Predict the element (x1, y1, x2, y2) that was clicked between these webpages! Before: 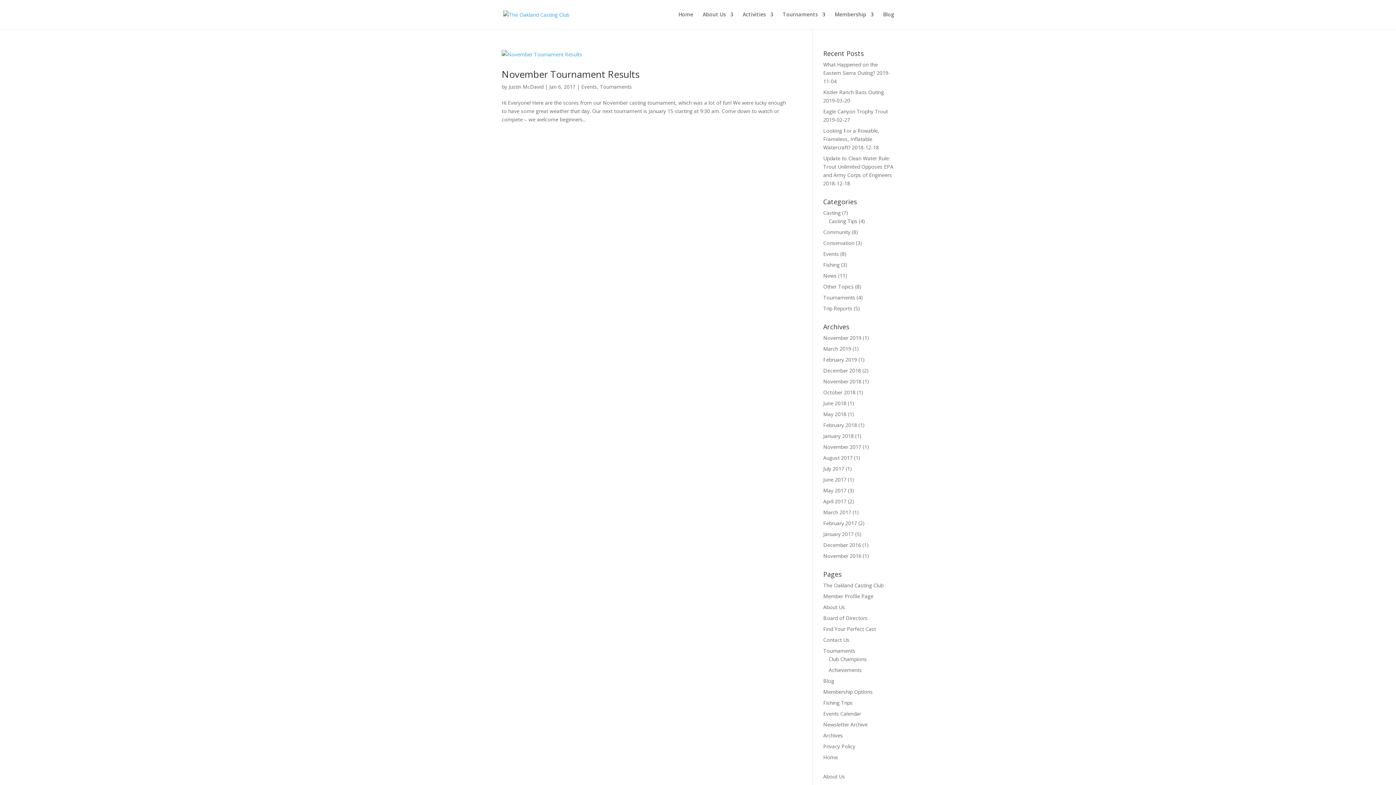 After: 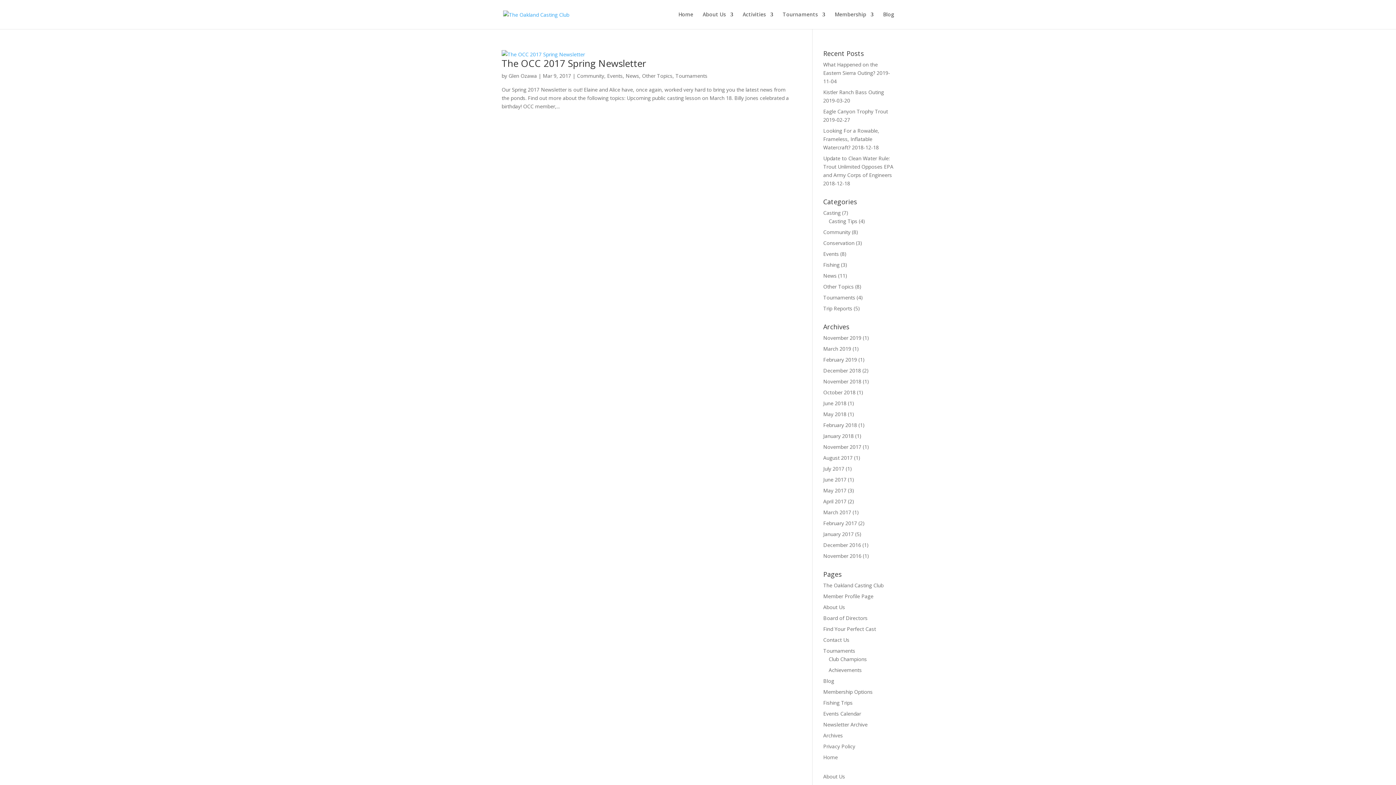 Action: bbox: (823, 509, 851, 516) label: March 2017